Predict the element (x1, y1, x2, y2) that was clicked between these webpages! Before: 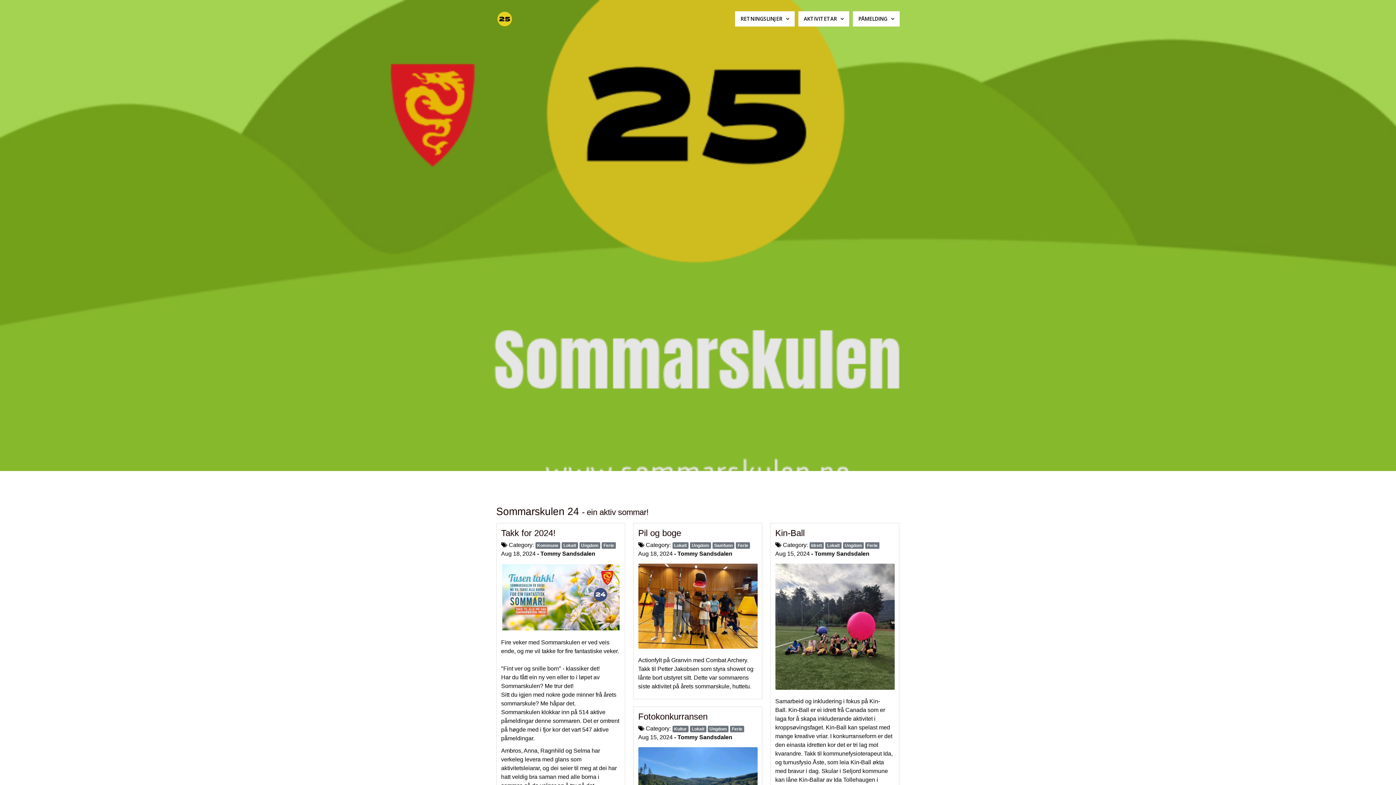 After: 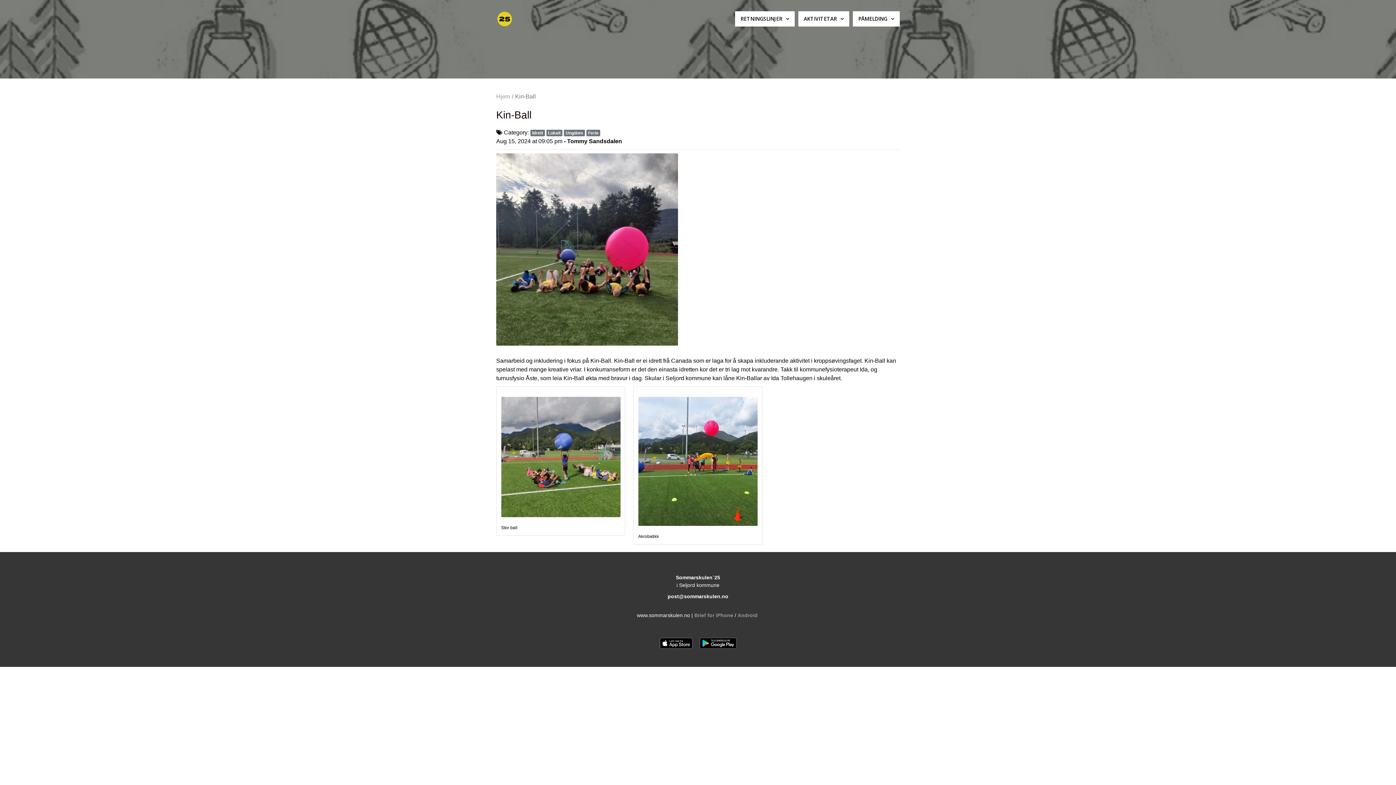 Action: label: Kin-Ball bbox: (775, 528, 804, 538)